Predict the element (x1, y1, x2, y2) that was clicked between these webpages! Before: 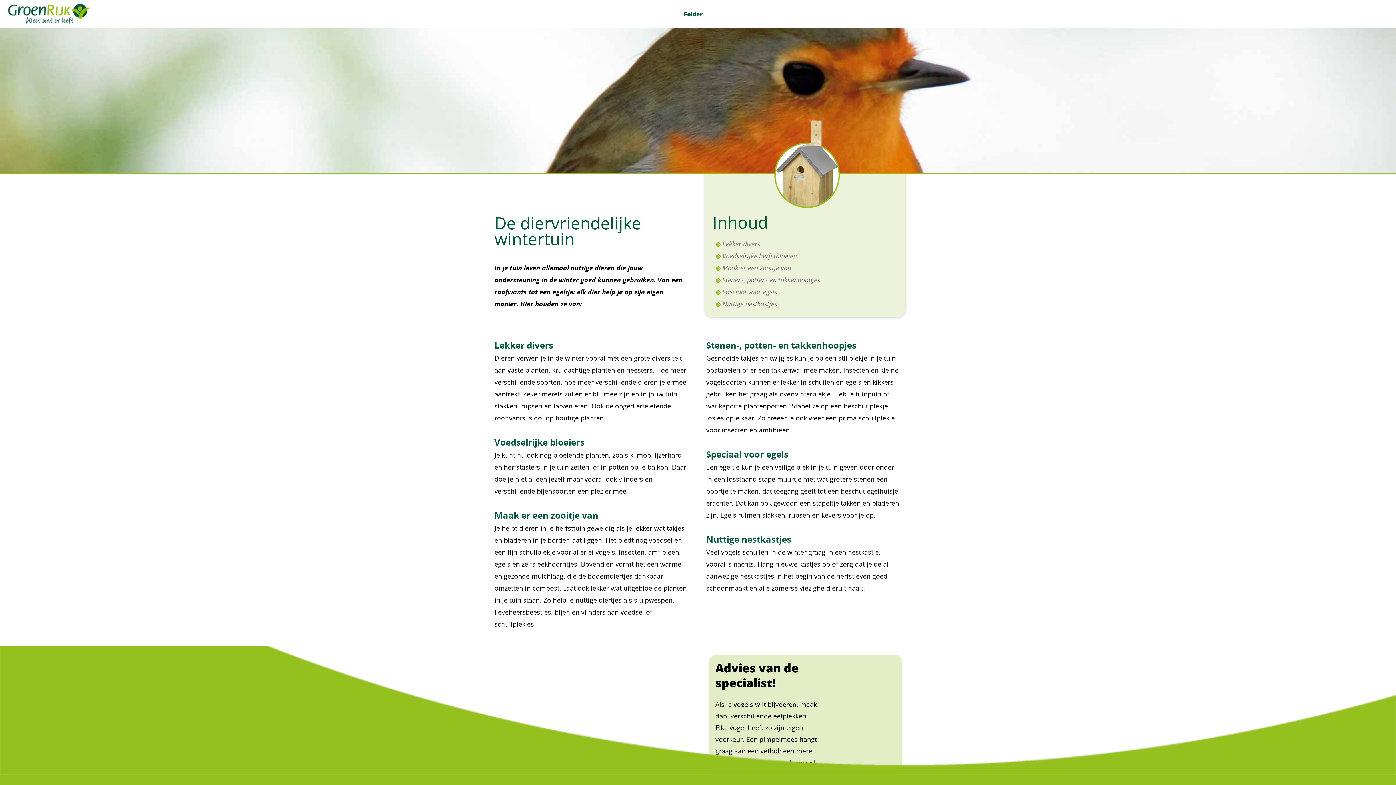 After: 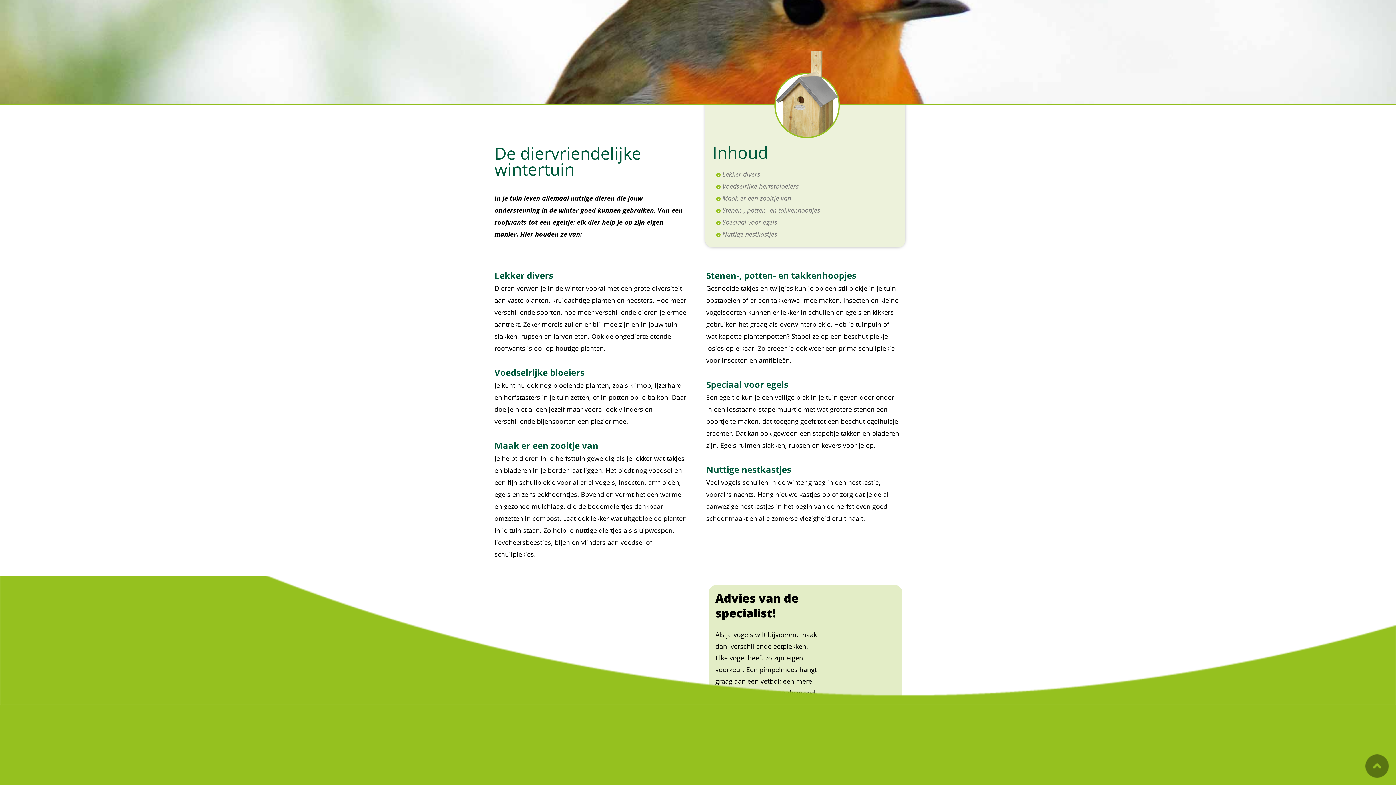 Action: label: Speciaal voor egels bbox: (722, 287, 777, 296)